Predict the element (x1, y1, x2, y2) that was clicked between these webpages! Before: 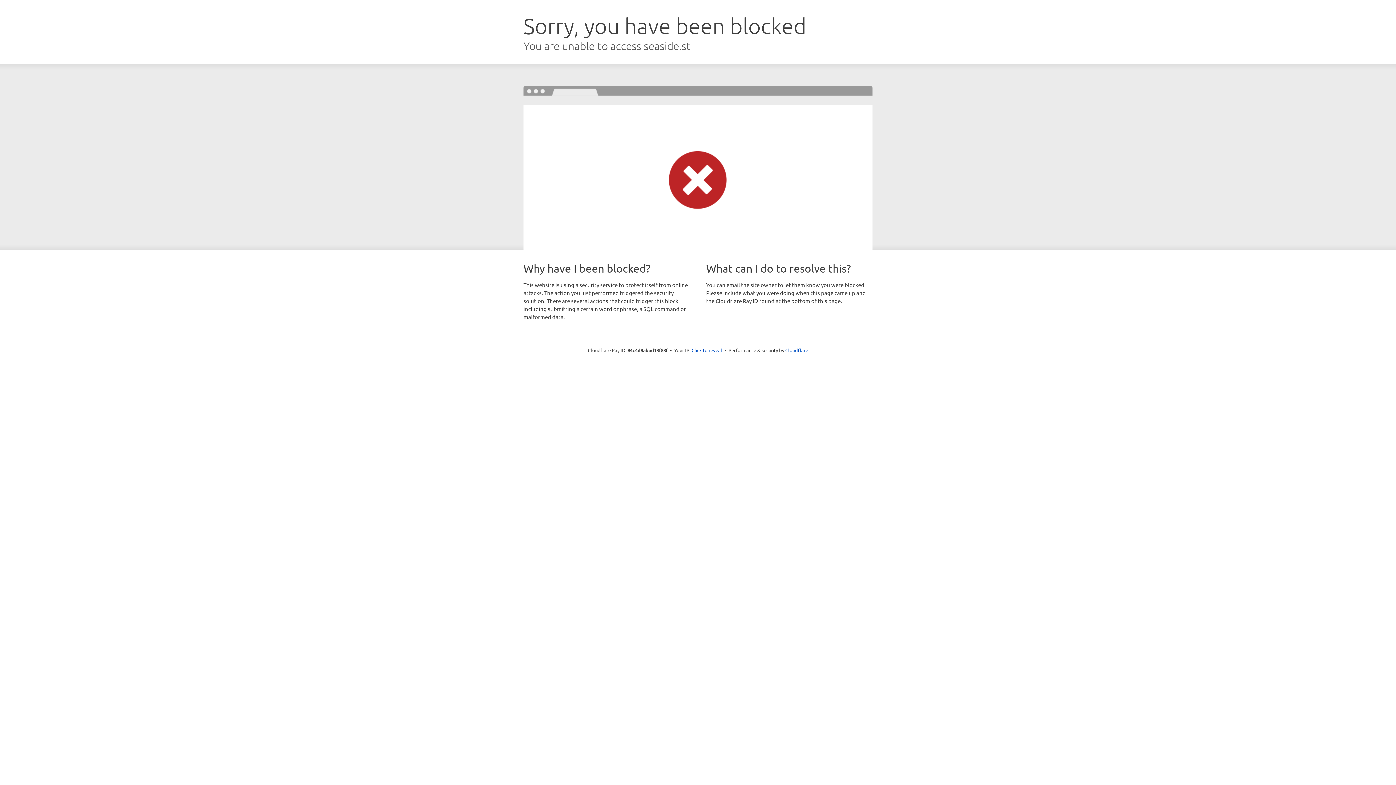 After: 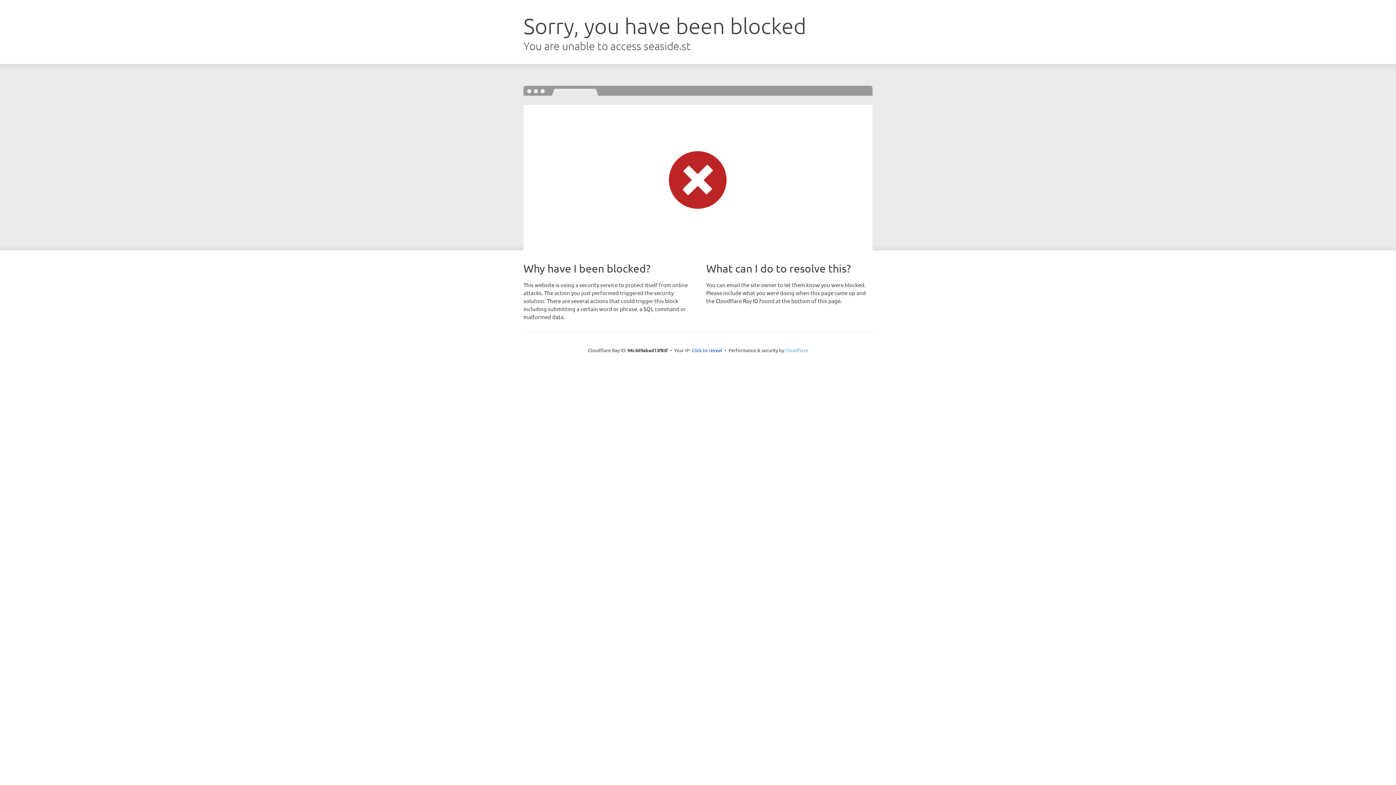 Action: label: Cloudflare bbox: (785, 347, 808, 353)